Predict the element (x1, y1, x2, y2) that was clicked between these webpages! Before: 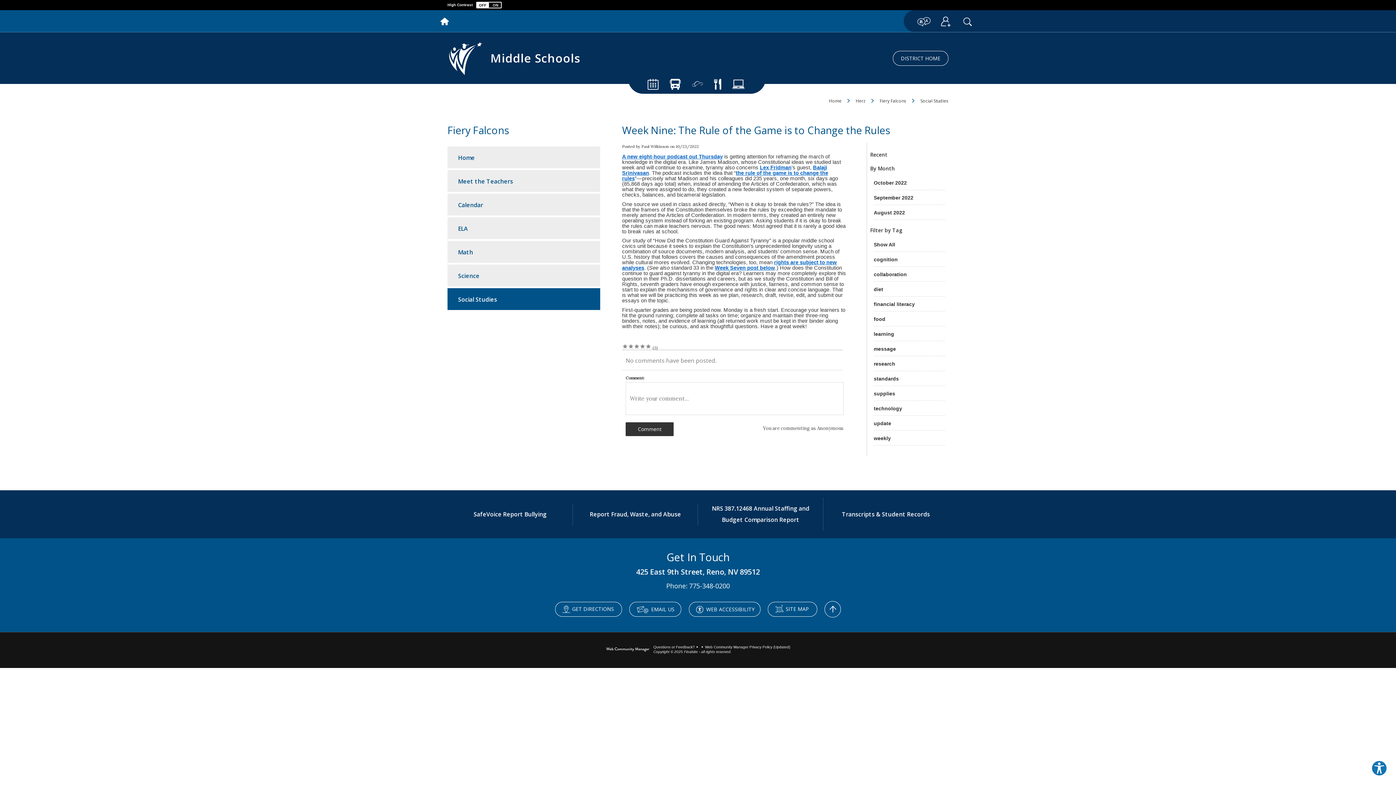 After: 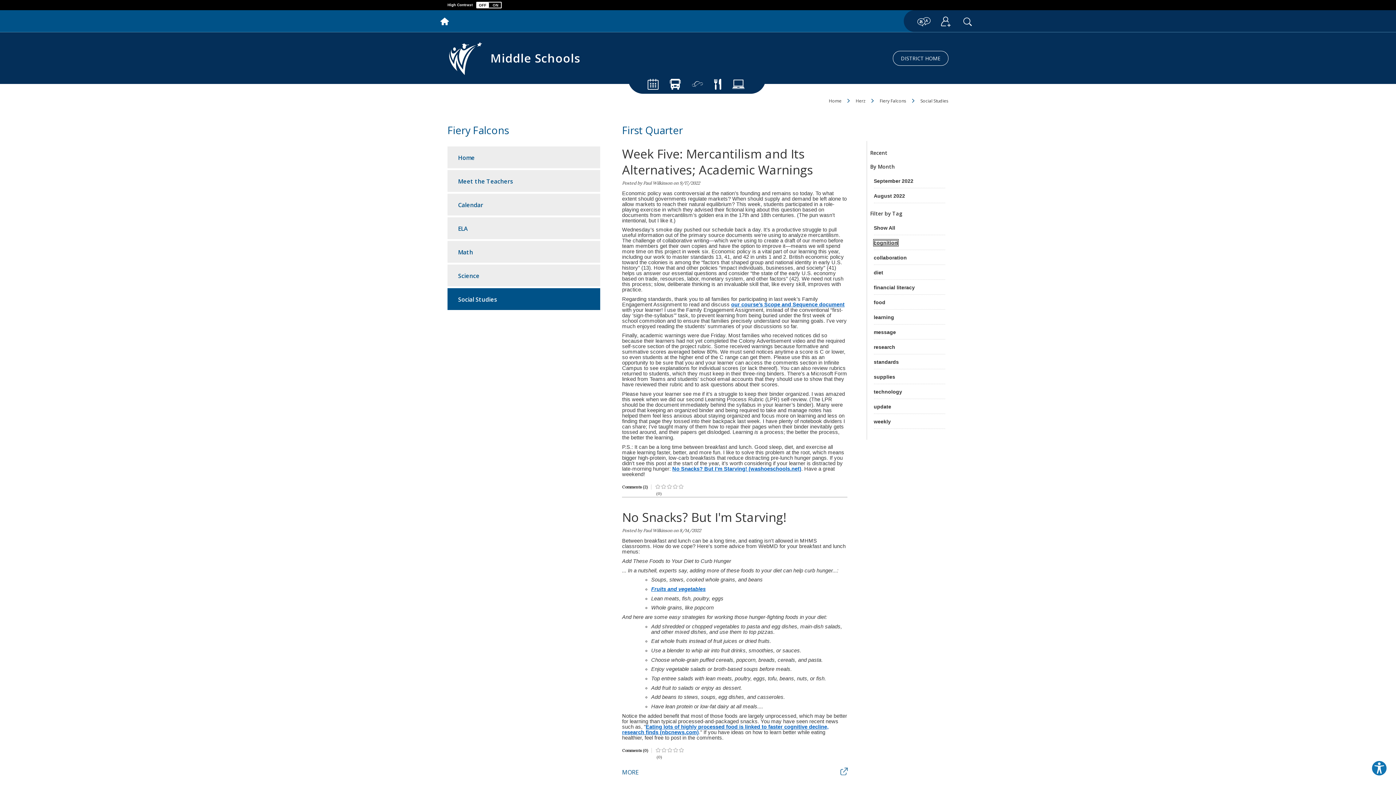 Action: bbox: (874, 256, 898, 262) label: cognition